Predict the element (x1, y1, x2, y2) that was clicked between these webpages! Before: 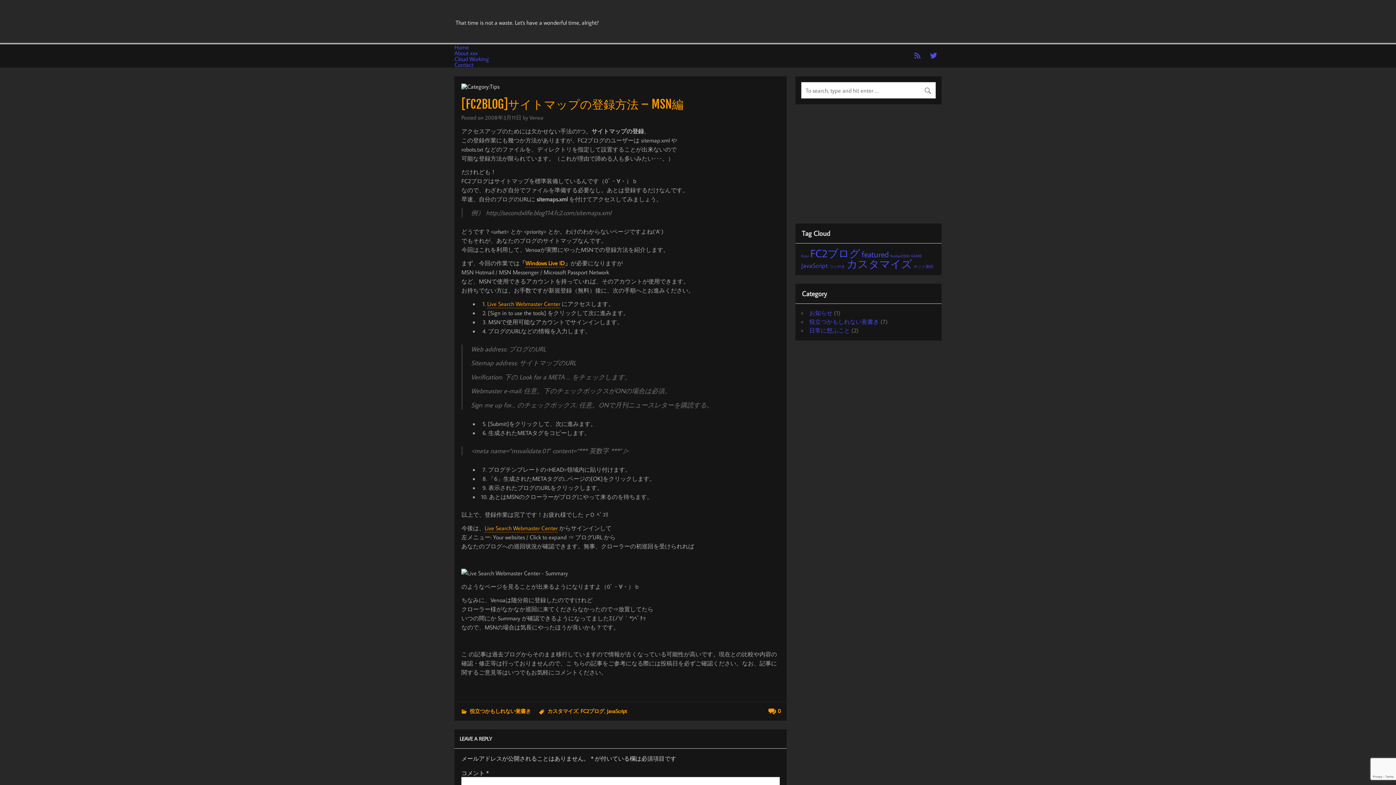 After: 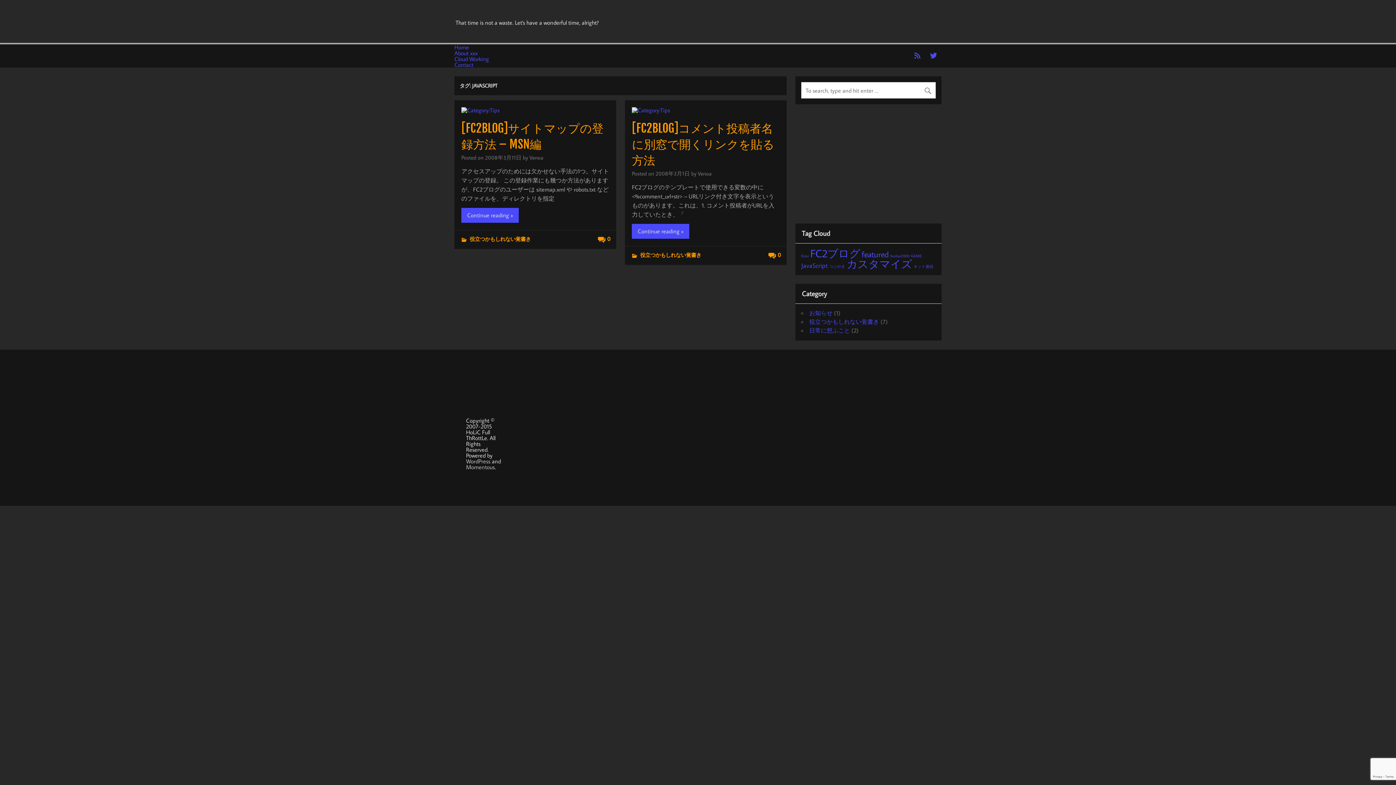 Action: bbox: (606, 707, 627, 714) label: JavaScript